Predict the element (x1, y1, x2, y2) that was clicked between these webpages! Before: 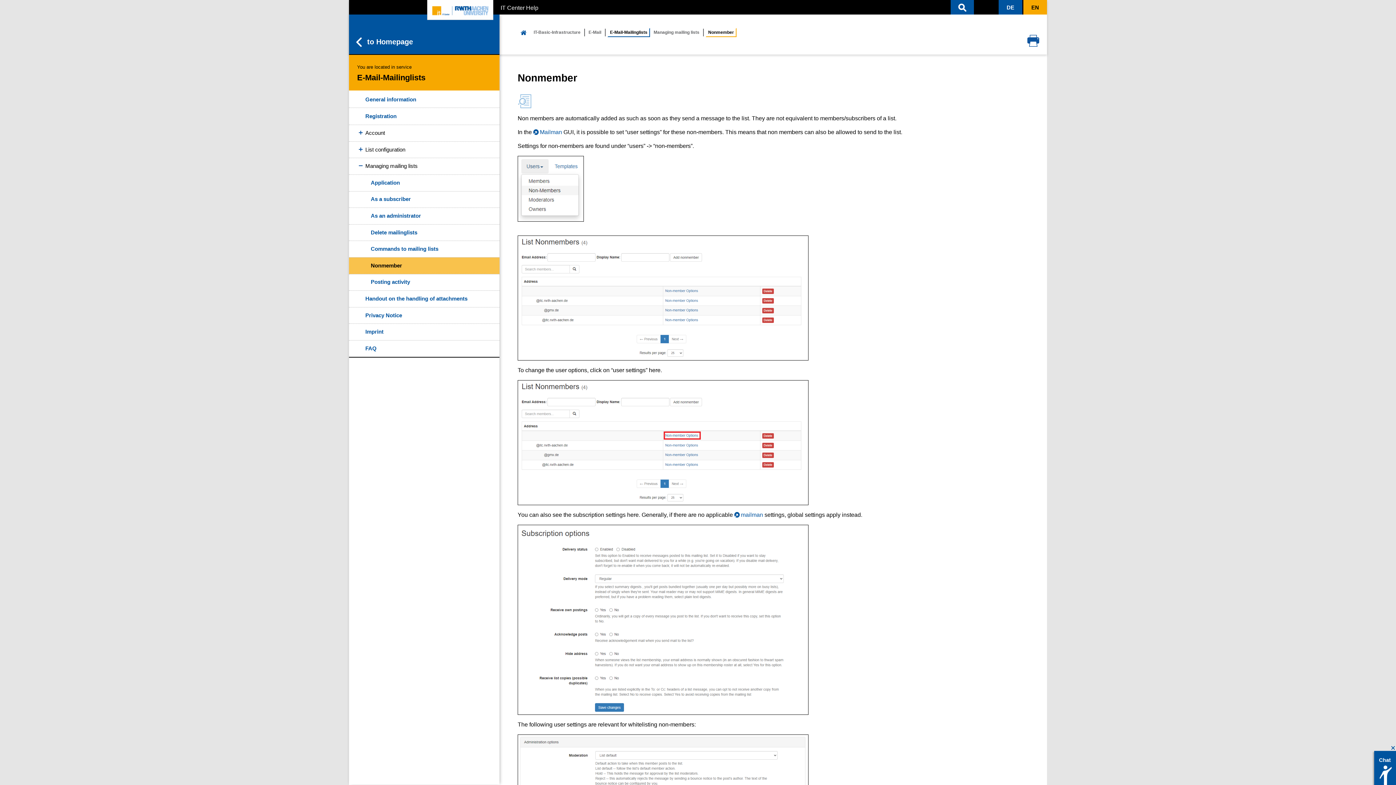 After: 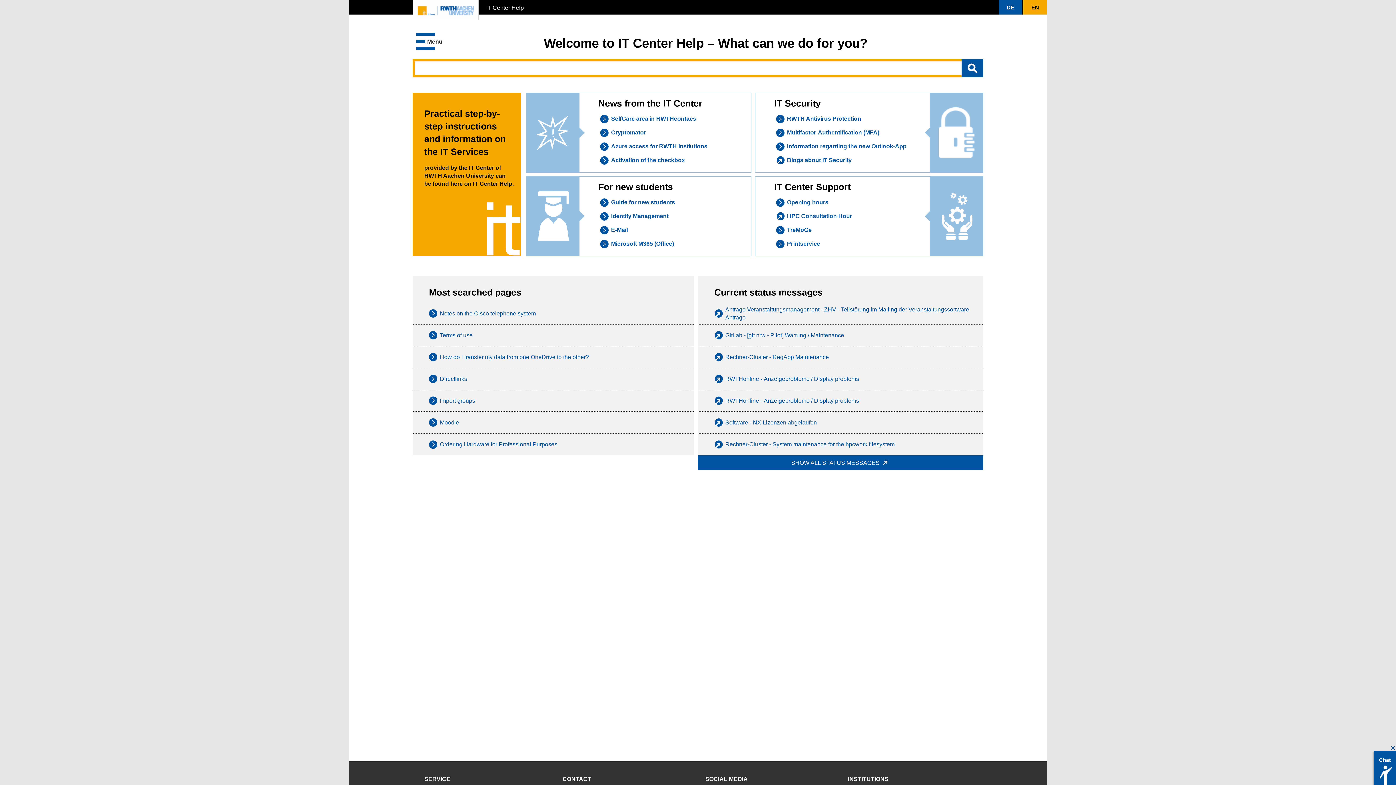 Action: bbox: (427, 0, 493, 20)